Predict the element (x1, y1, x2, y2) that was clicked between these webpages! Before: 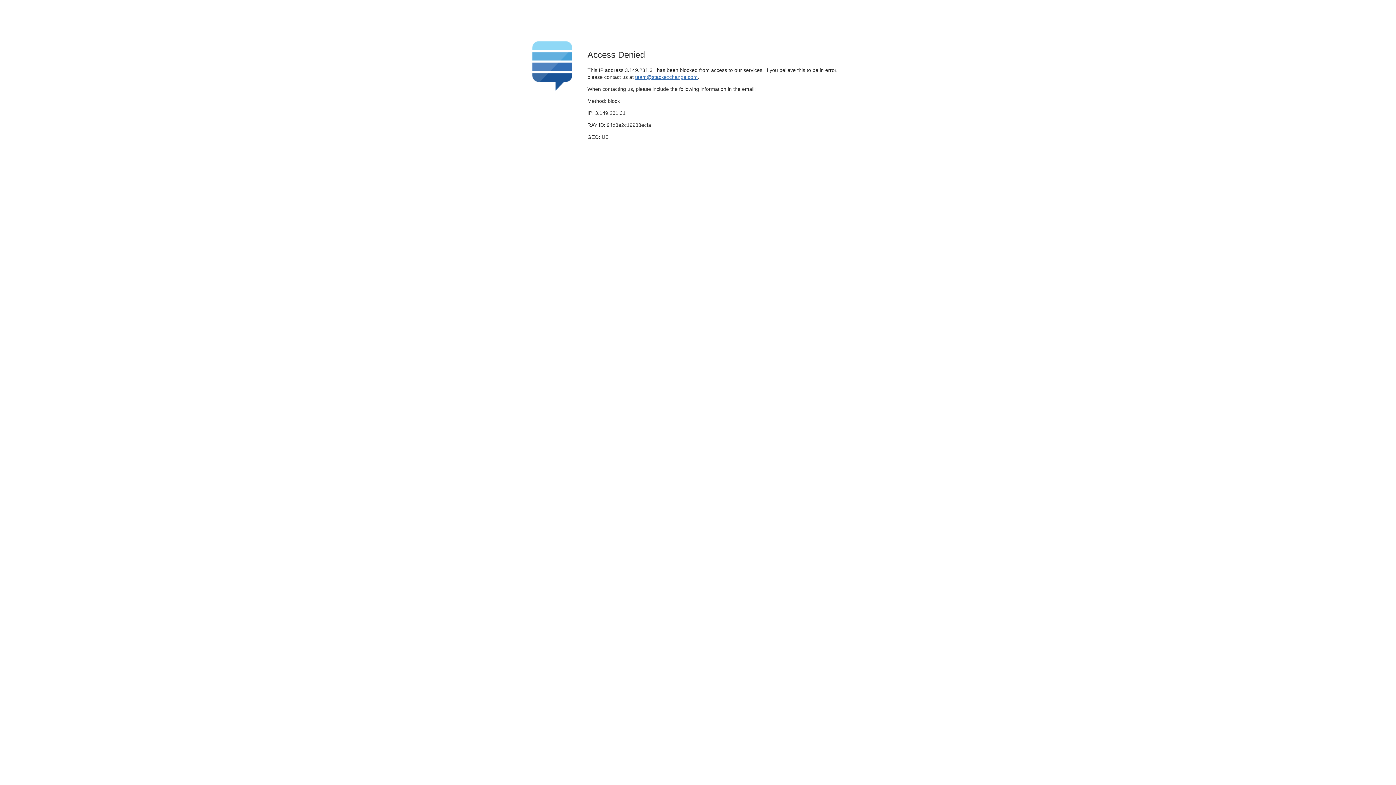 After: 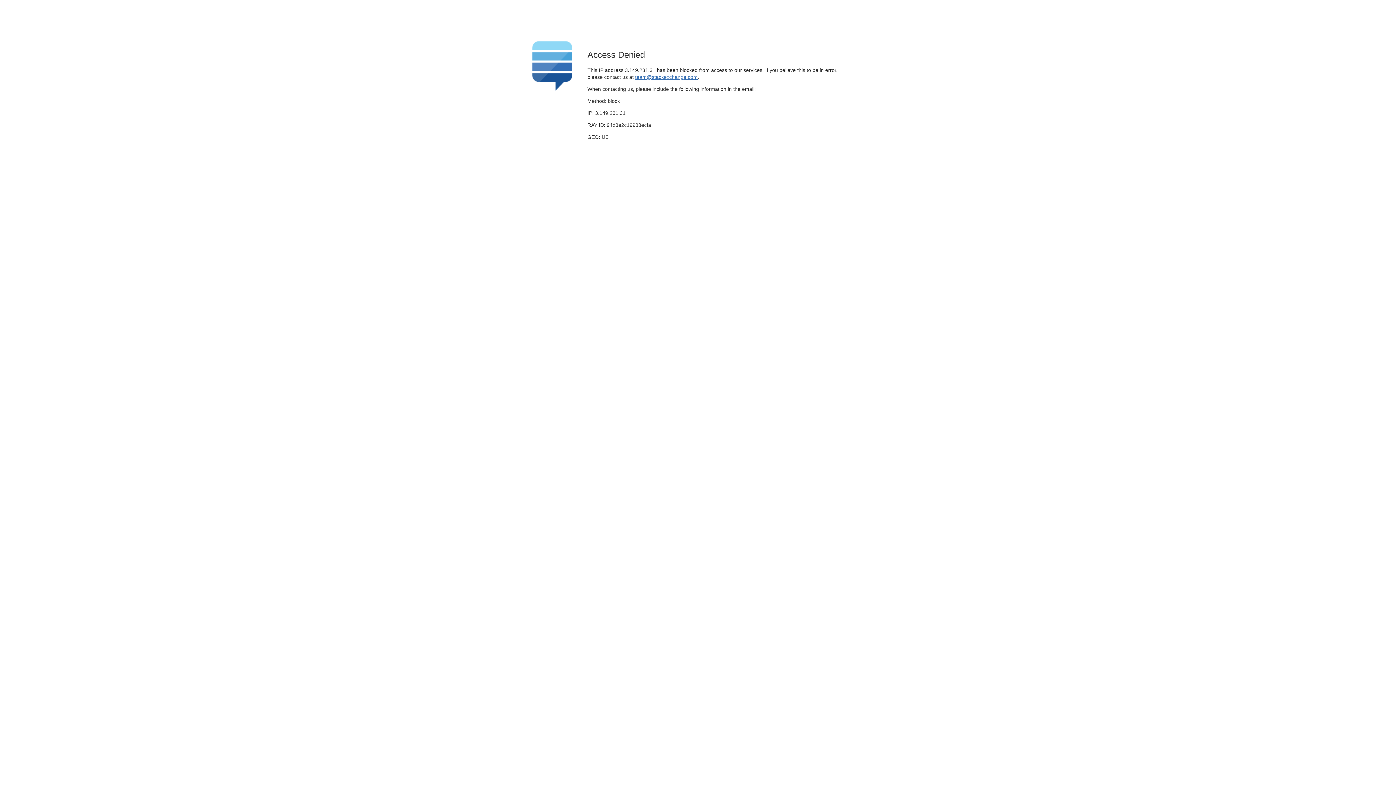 Action: label: team@stackexchange.com bbox: (635, 74, 697, 79)